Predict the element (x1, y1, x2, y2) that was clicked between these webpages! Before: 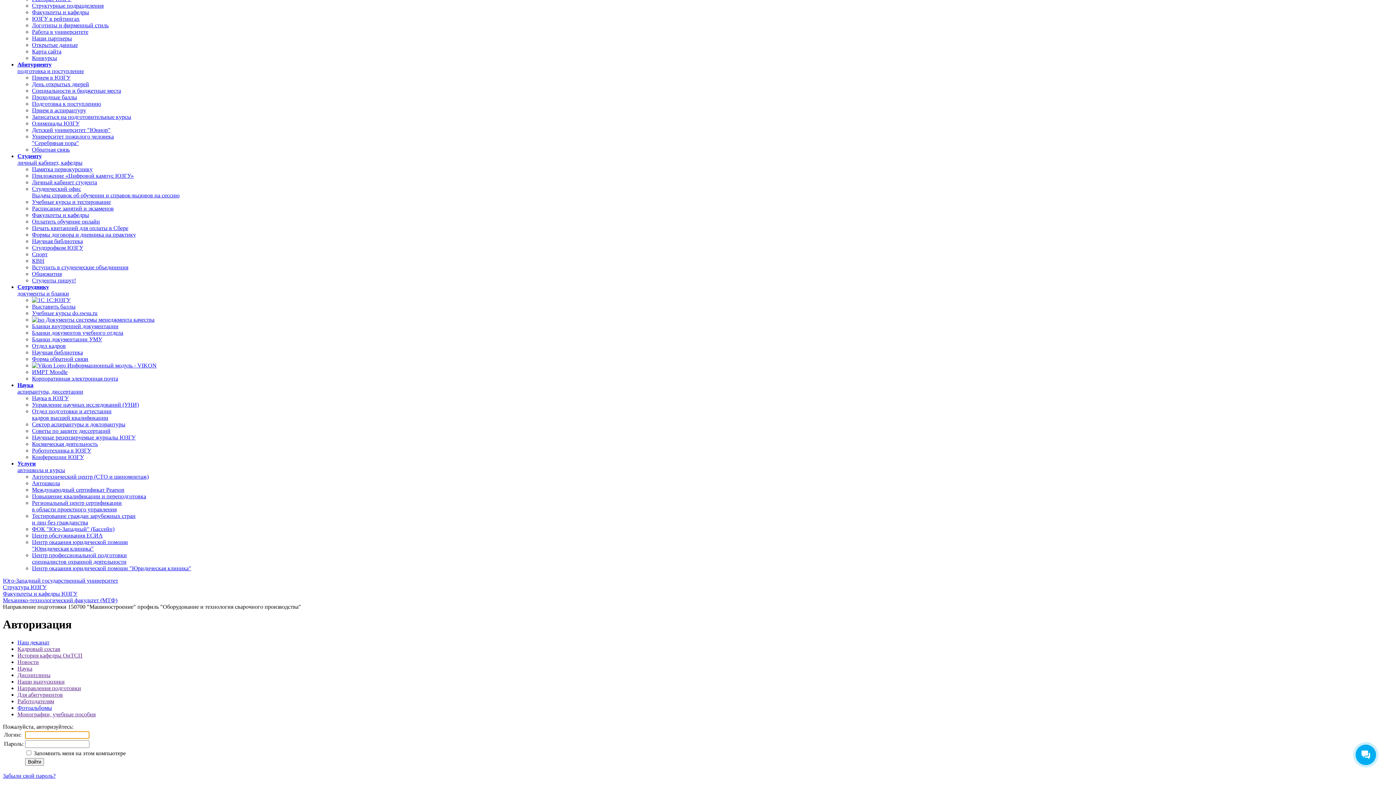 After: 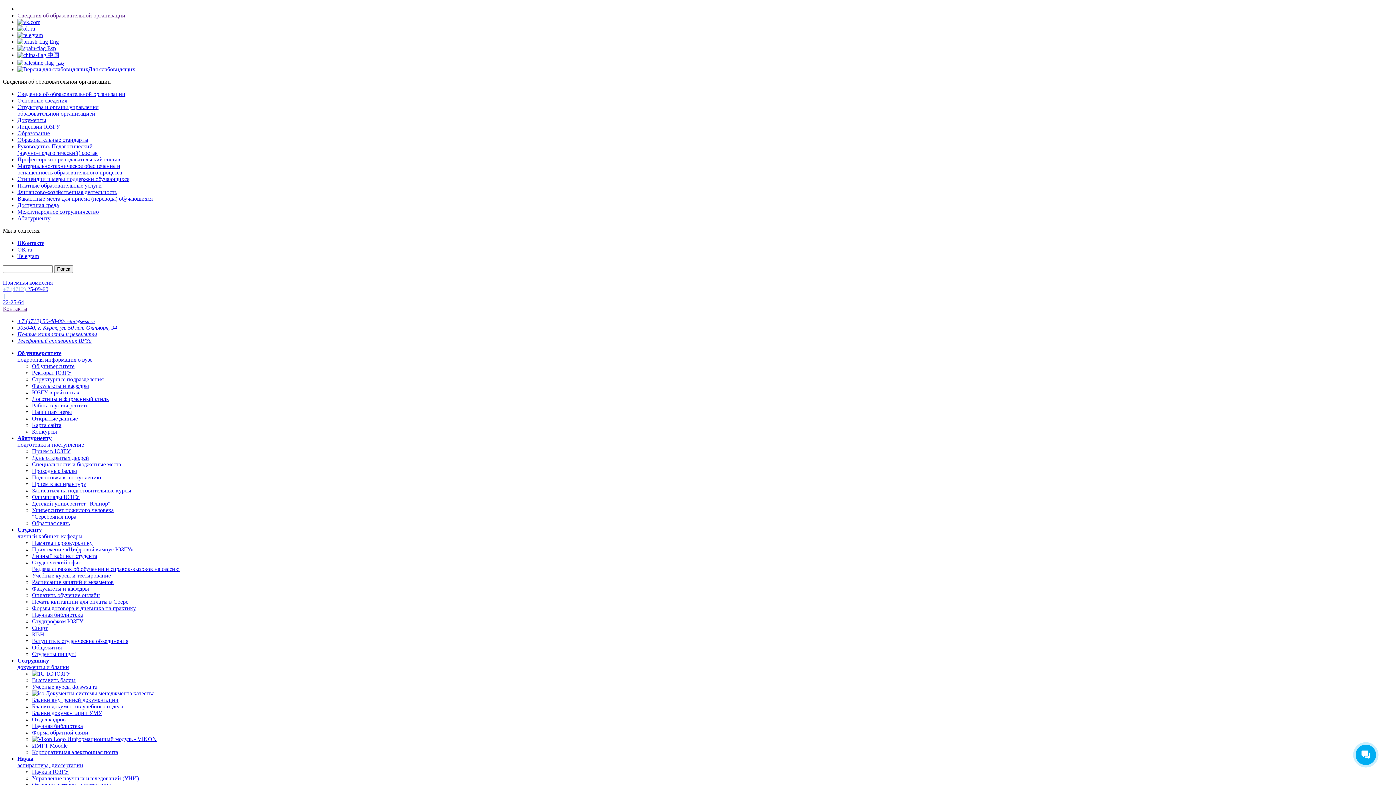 Action: bbox: (32, 493, 146, 499) label: Повышение квалификации и переподготовка